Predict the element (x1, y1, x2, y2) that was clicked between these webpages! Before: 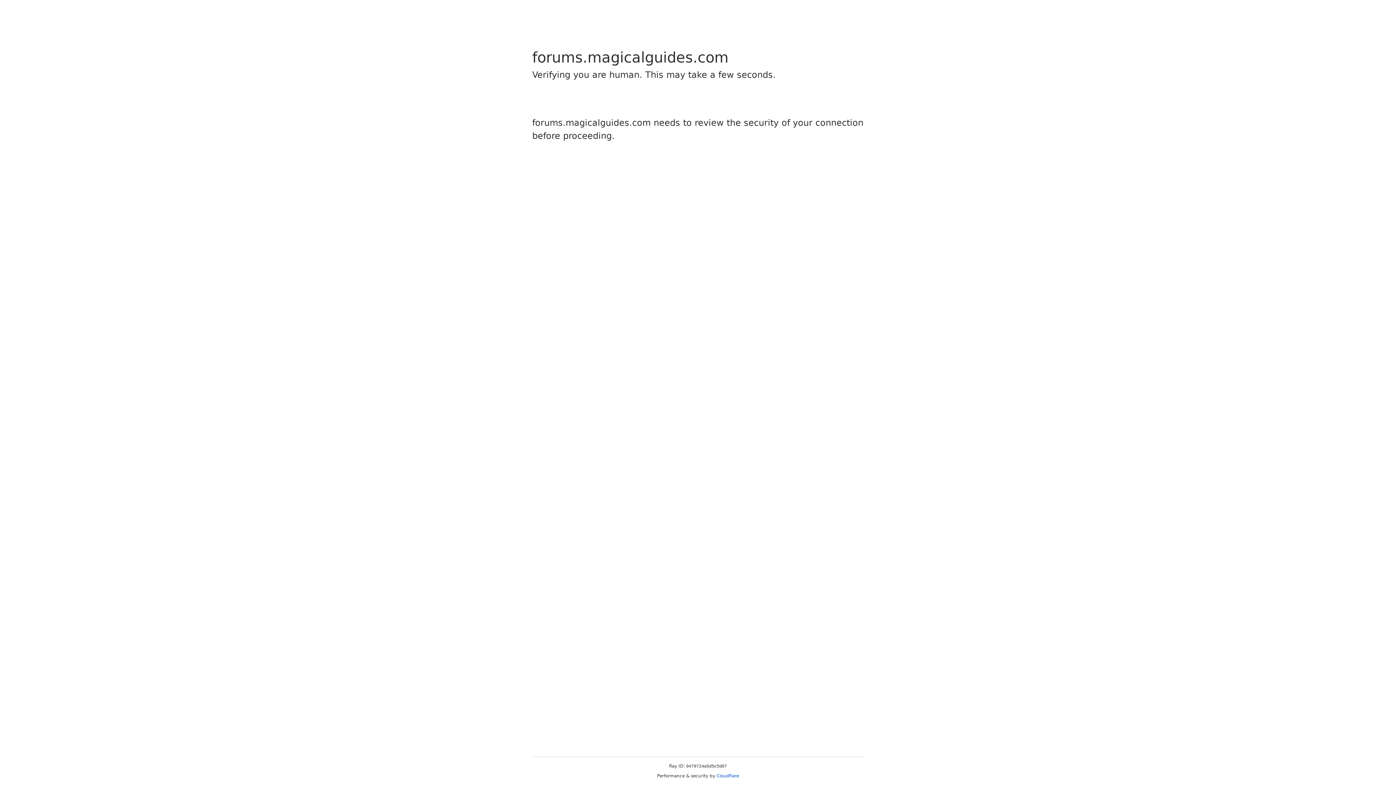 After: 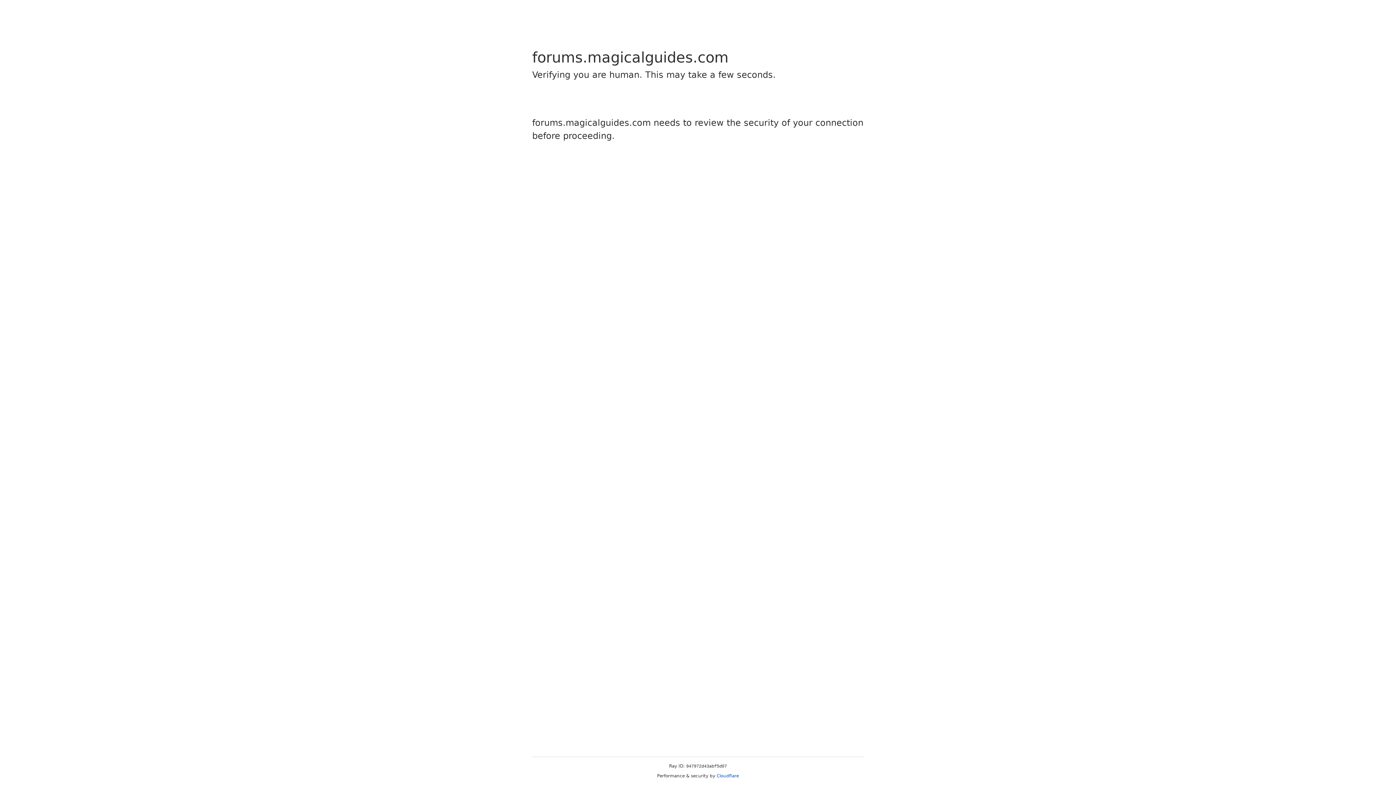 Action: bbox: (716, 773, 739, 778) label: Cloudflare